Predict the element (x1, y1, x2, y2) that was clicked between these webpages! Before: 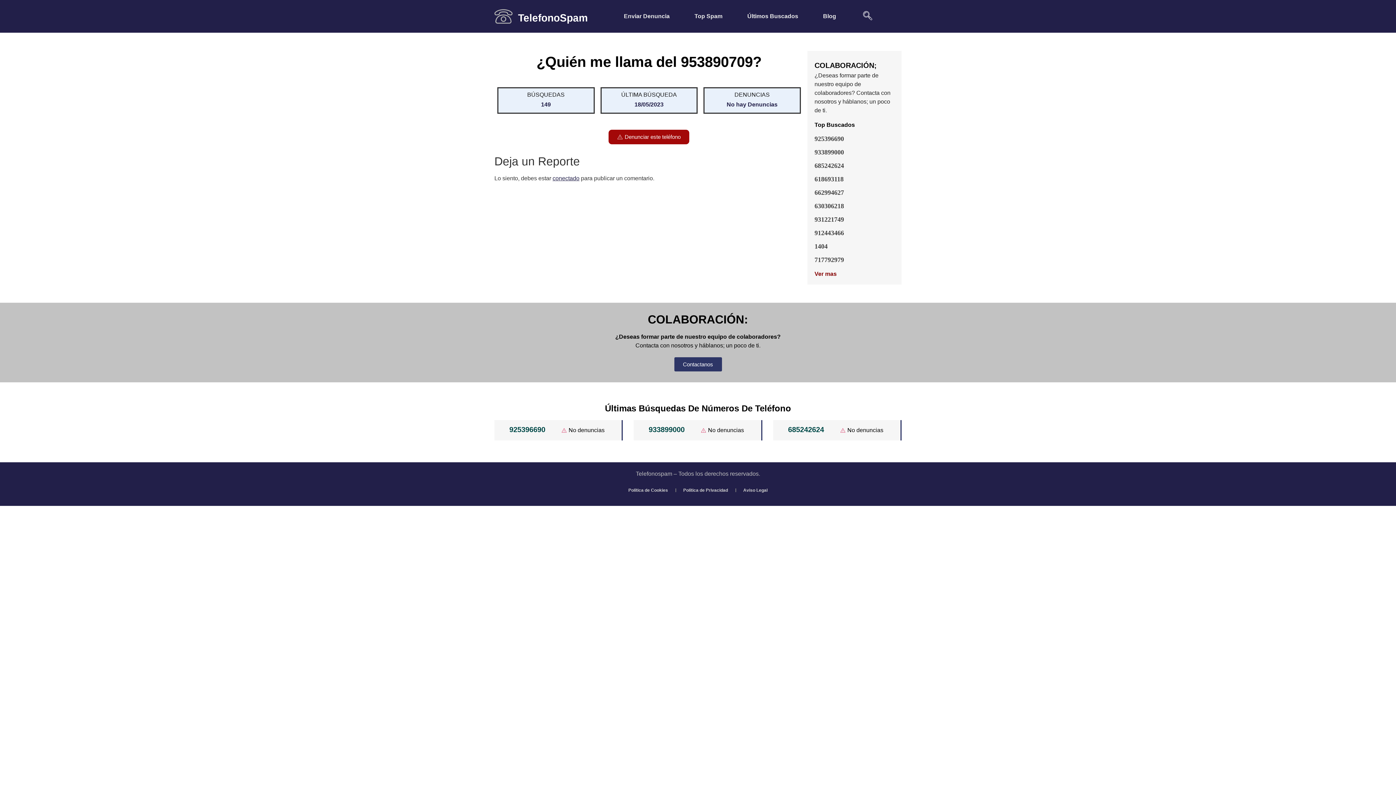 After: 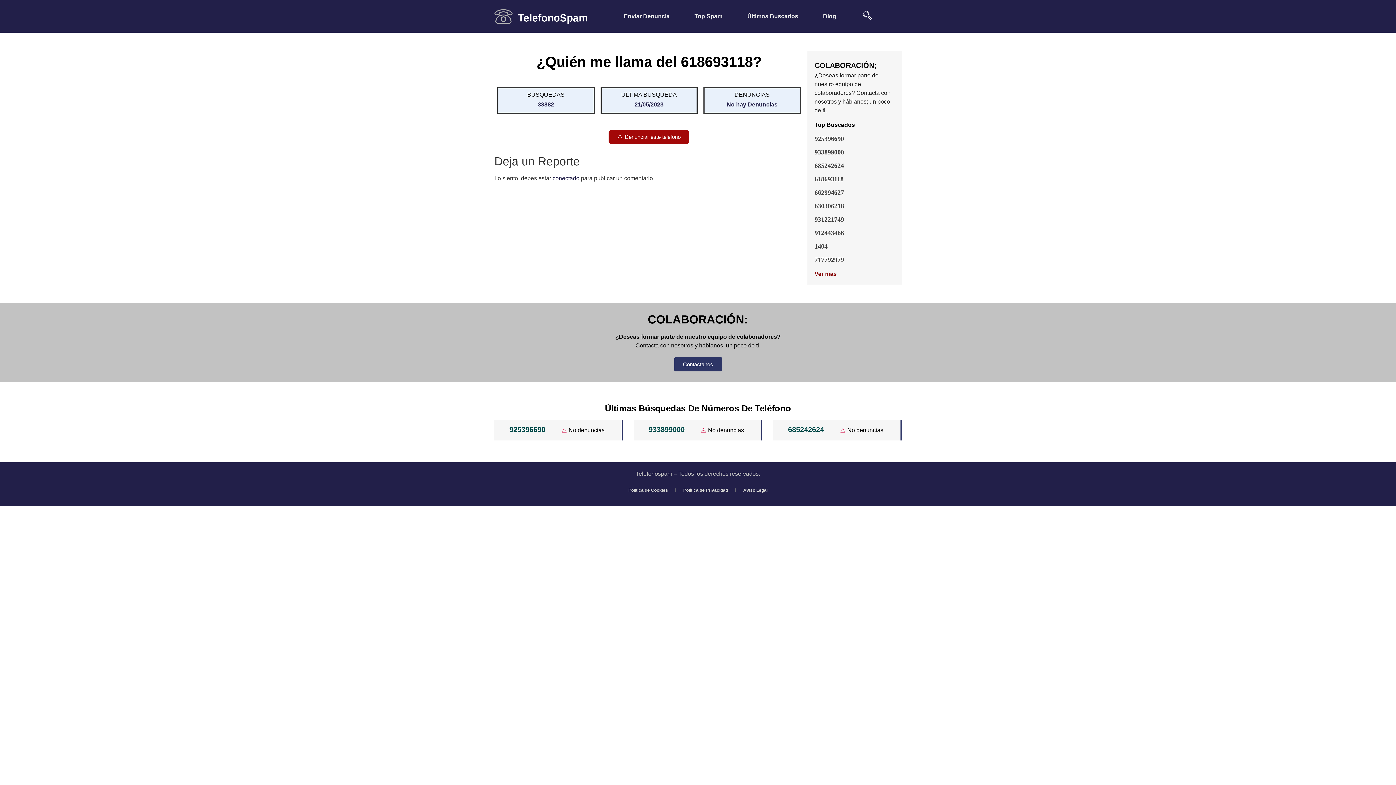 Action: bbox: (814, 175, 843, 182) label: 618693118